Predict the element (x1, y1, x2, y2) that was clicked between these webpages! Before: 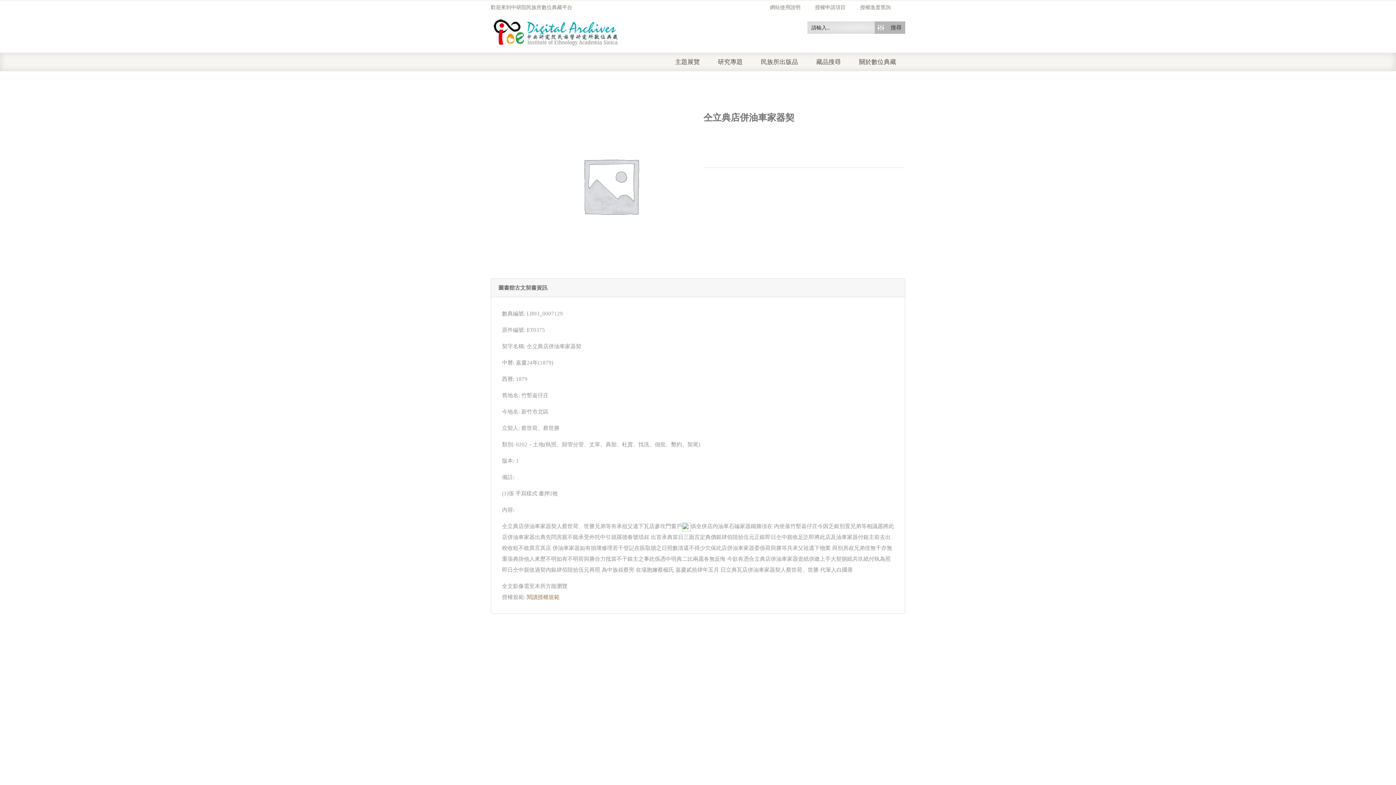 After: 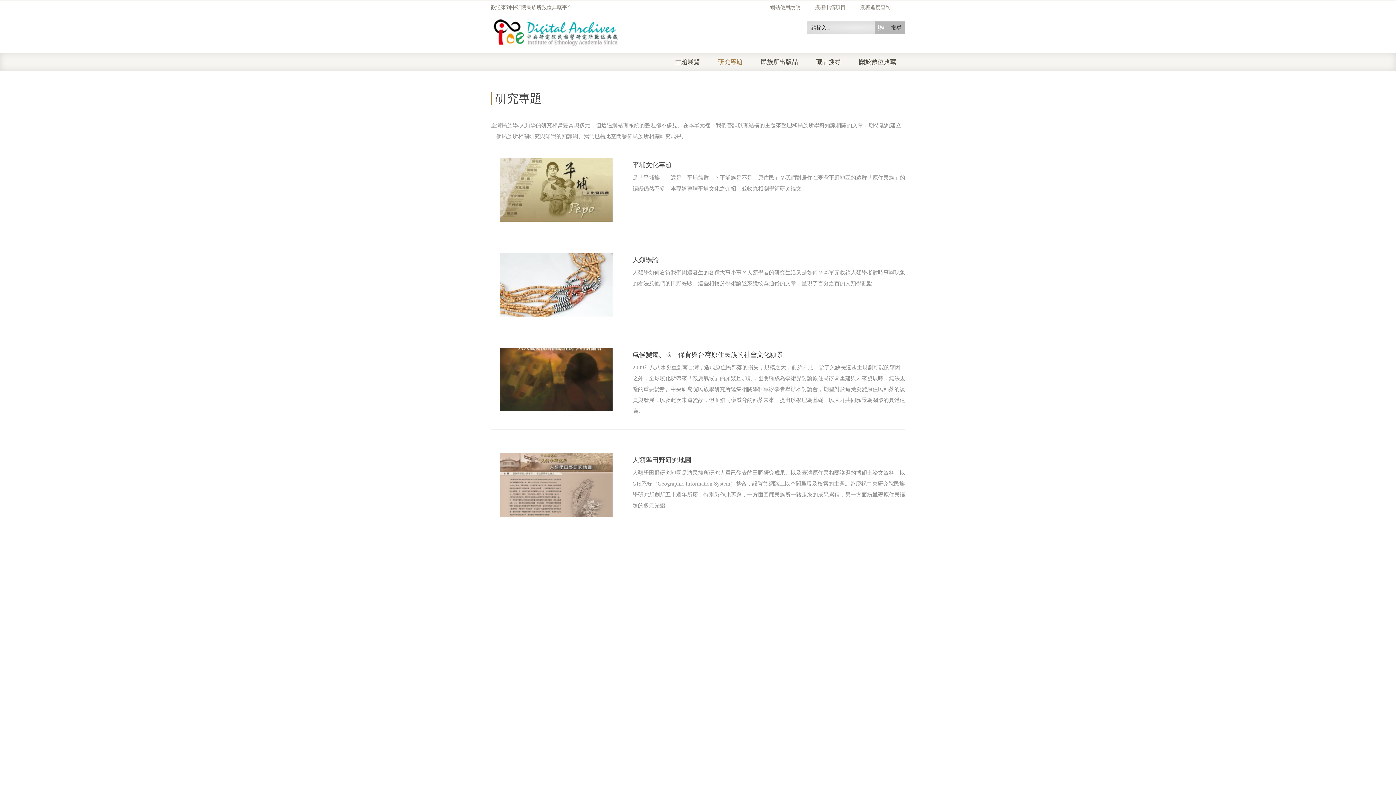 Action: label: 研究專題 bbox: (718, 52, 761, 71)